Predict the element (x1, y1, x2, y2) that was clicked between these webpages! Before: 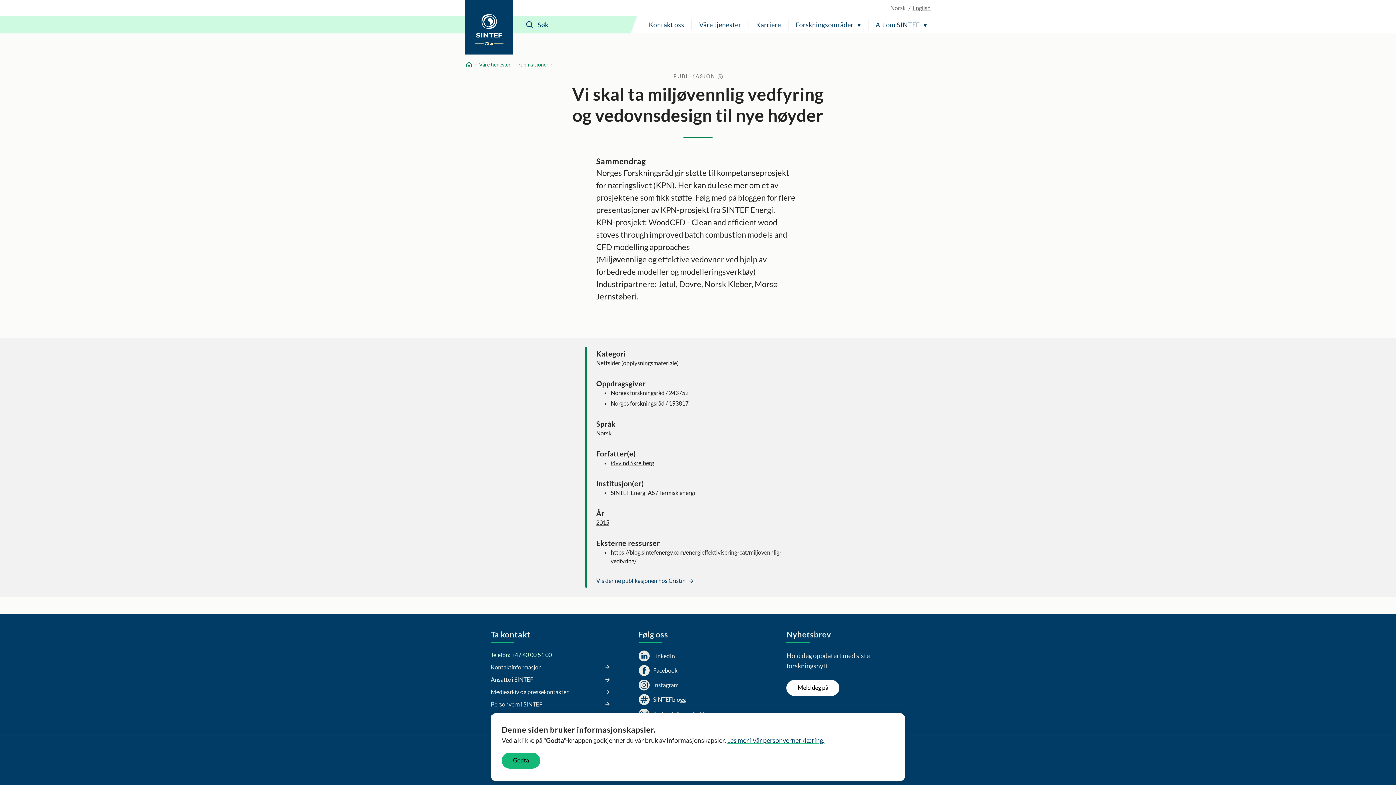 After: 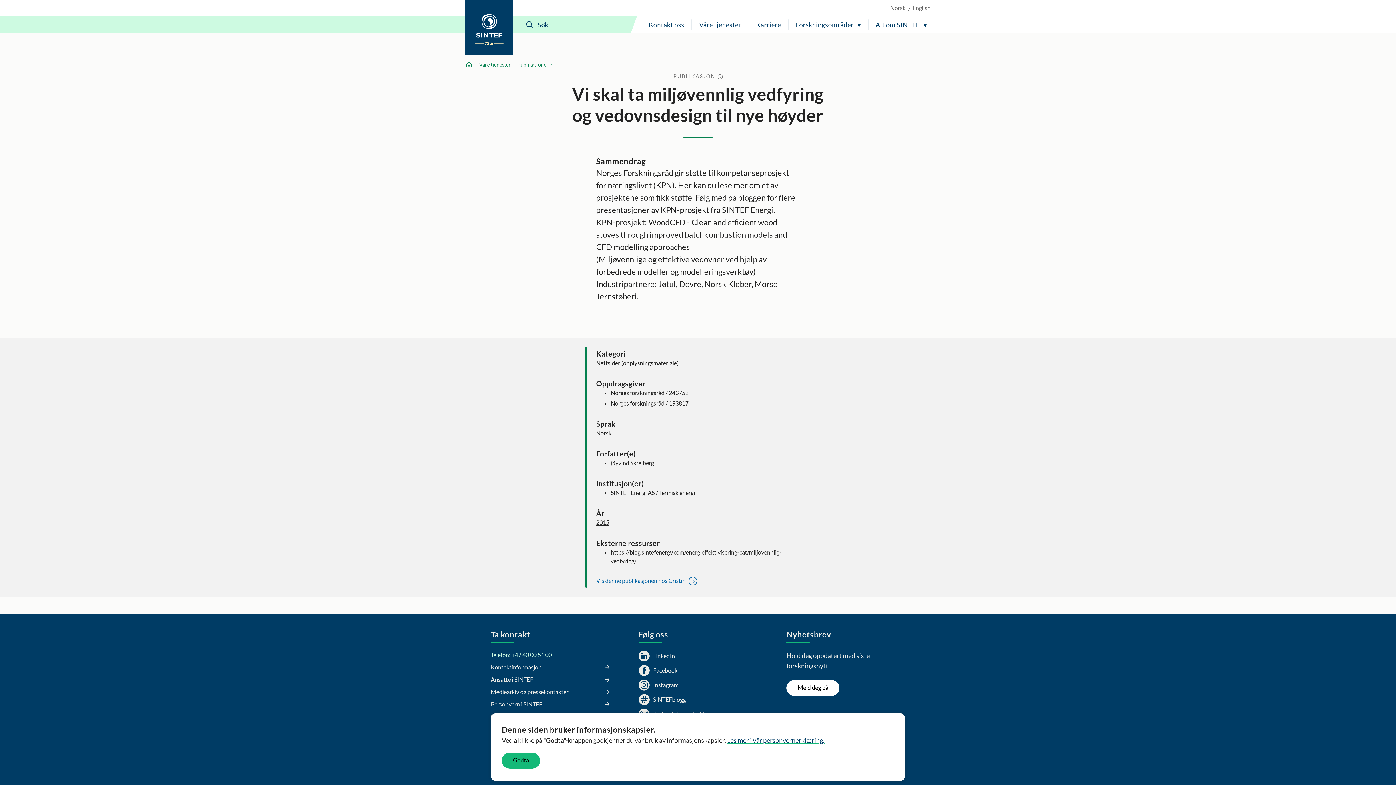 Action: bbox: (596, 577, 695, 584) label: Vis denne publikasjonen hos Cristin 